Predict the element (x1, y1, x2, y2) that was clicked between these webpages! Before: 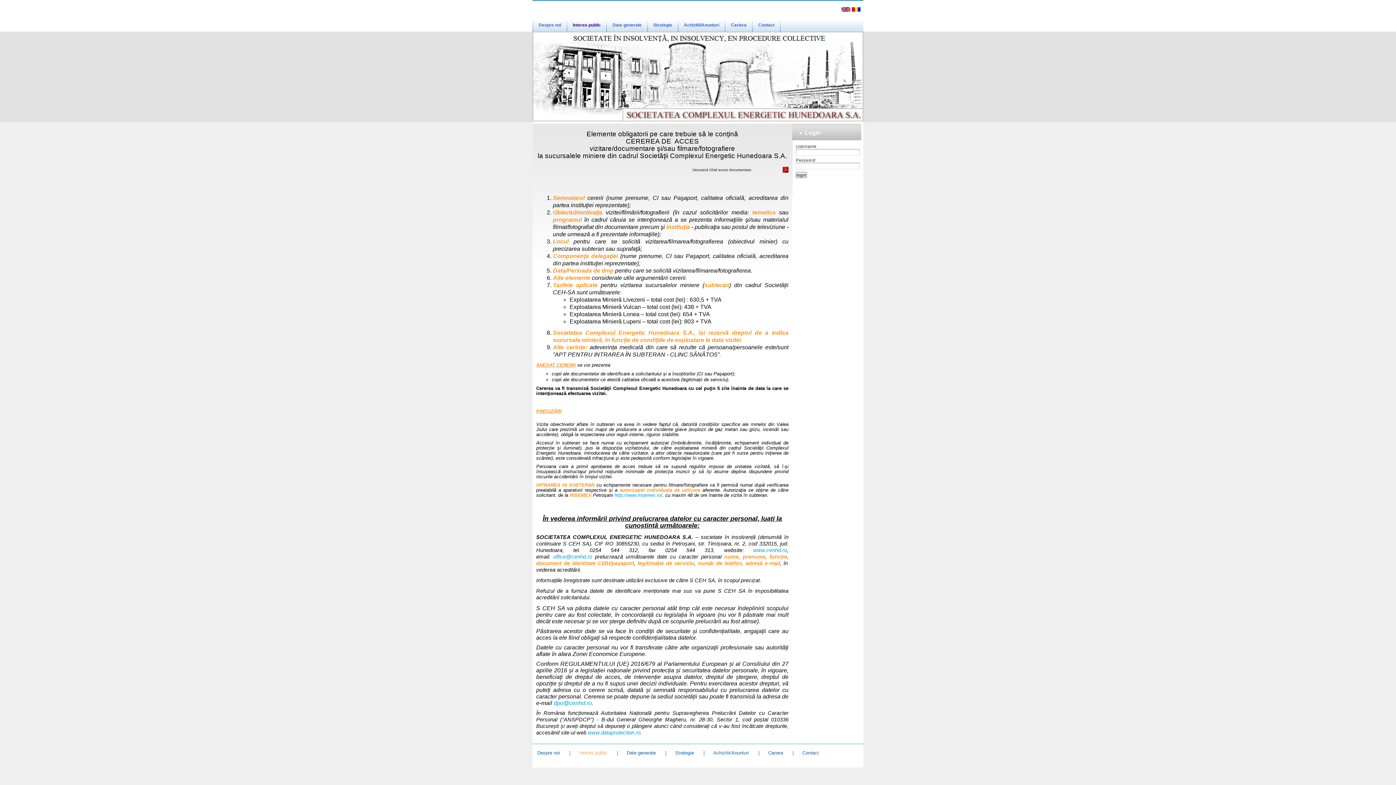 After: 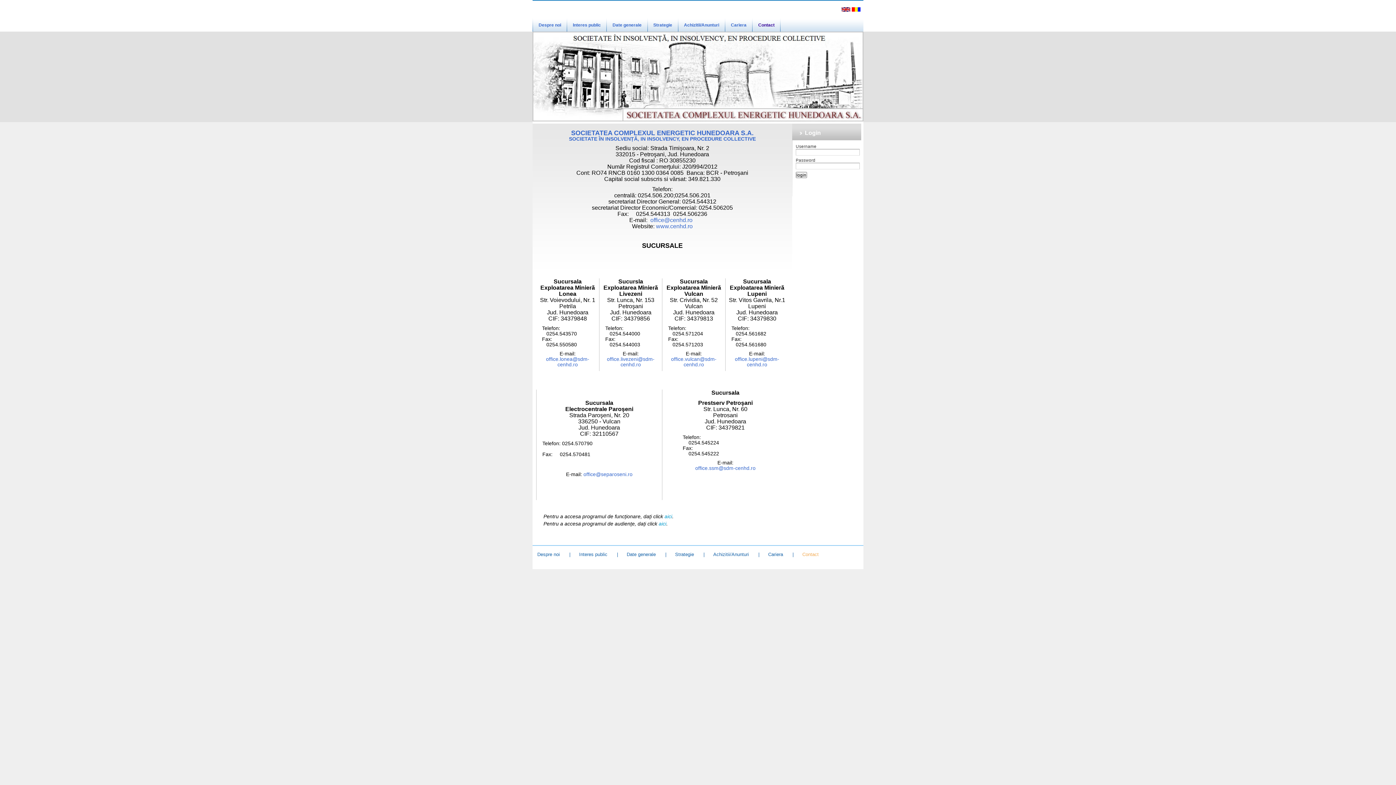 Action: bbox: (797, 744, 823, 758) label: Contact